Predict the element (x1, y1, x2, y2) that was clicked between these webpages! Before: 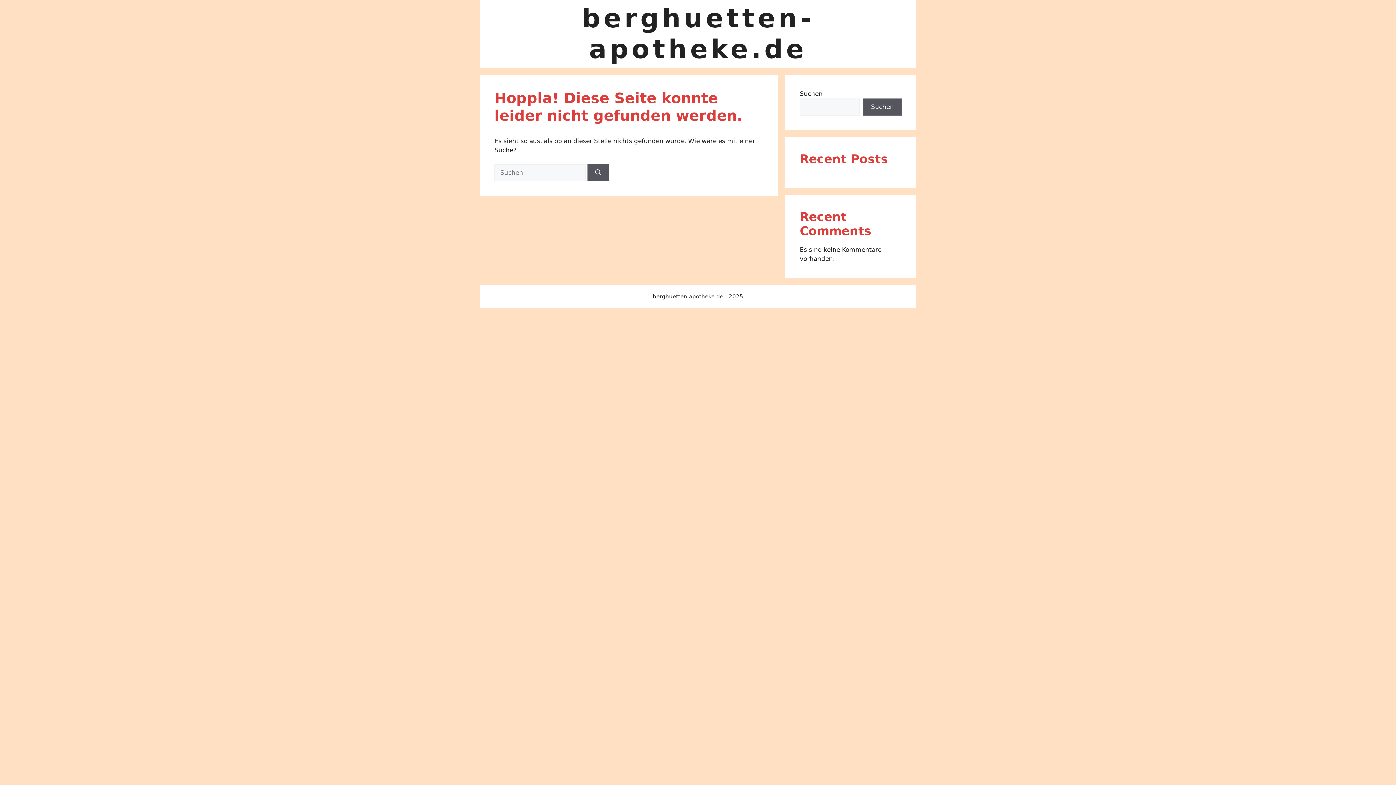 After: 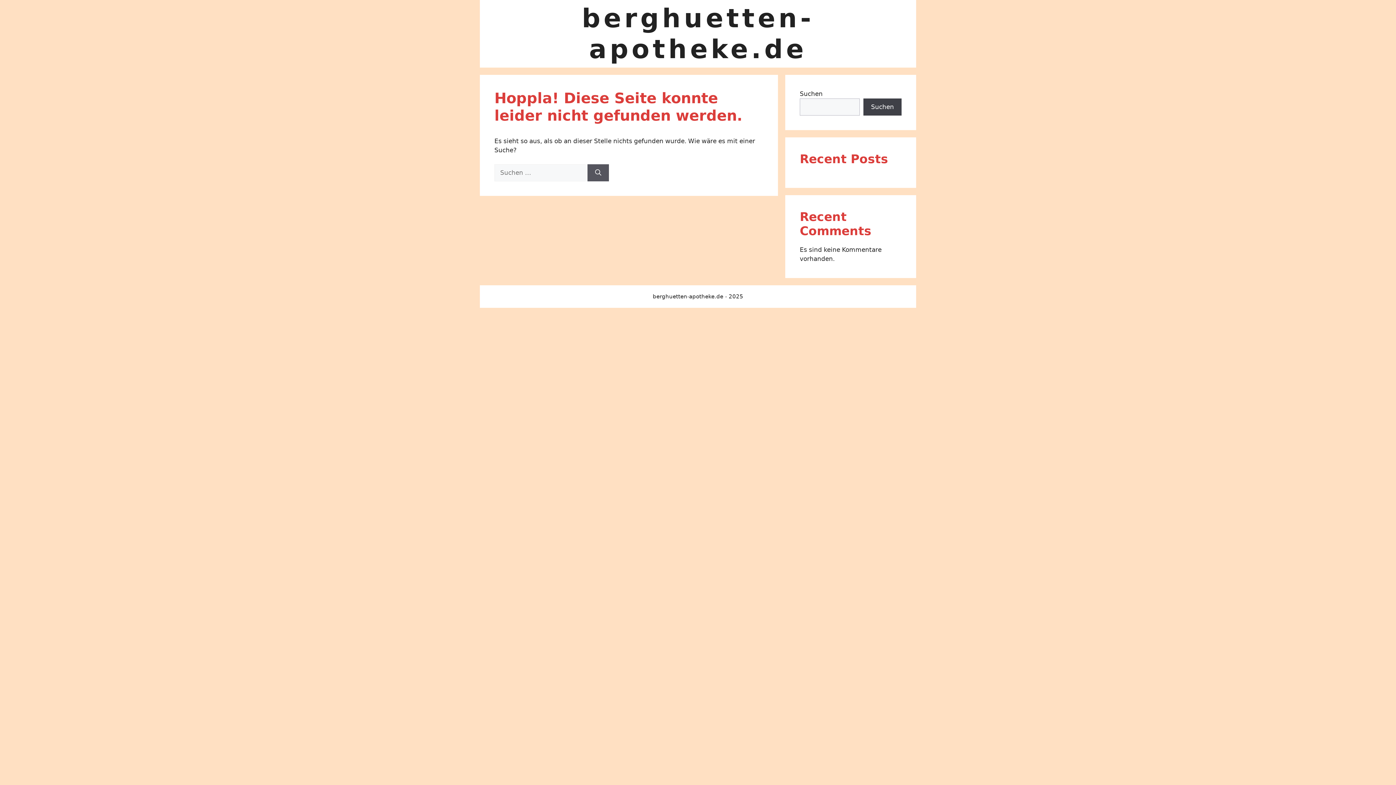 Action: bbox: (863, 98, 901, 115) label: Suchen